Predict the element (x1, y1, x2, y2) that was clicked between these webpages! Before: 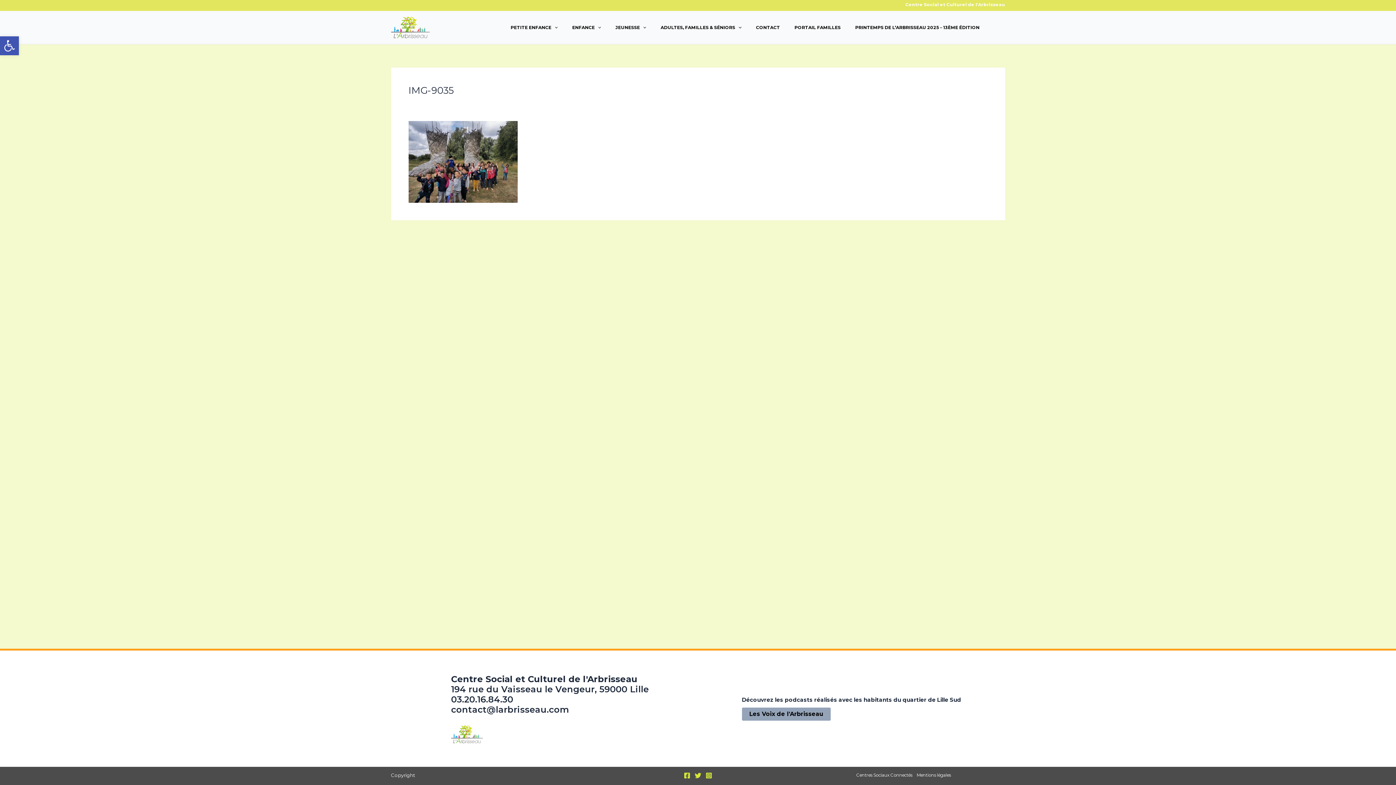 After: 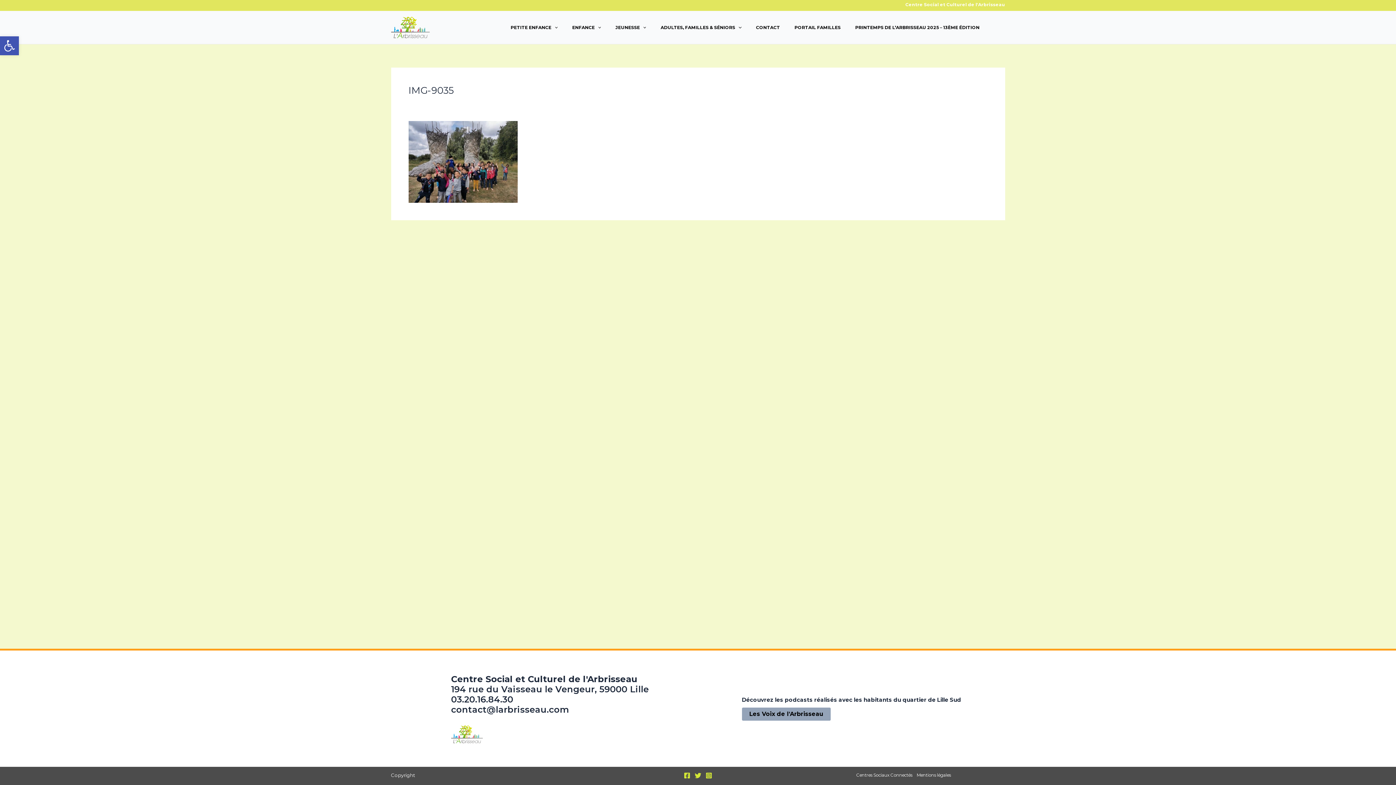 Action: label: Facebook bbox: (683, 772, 690, 779)